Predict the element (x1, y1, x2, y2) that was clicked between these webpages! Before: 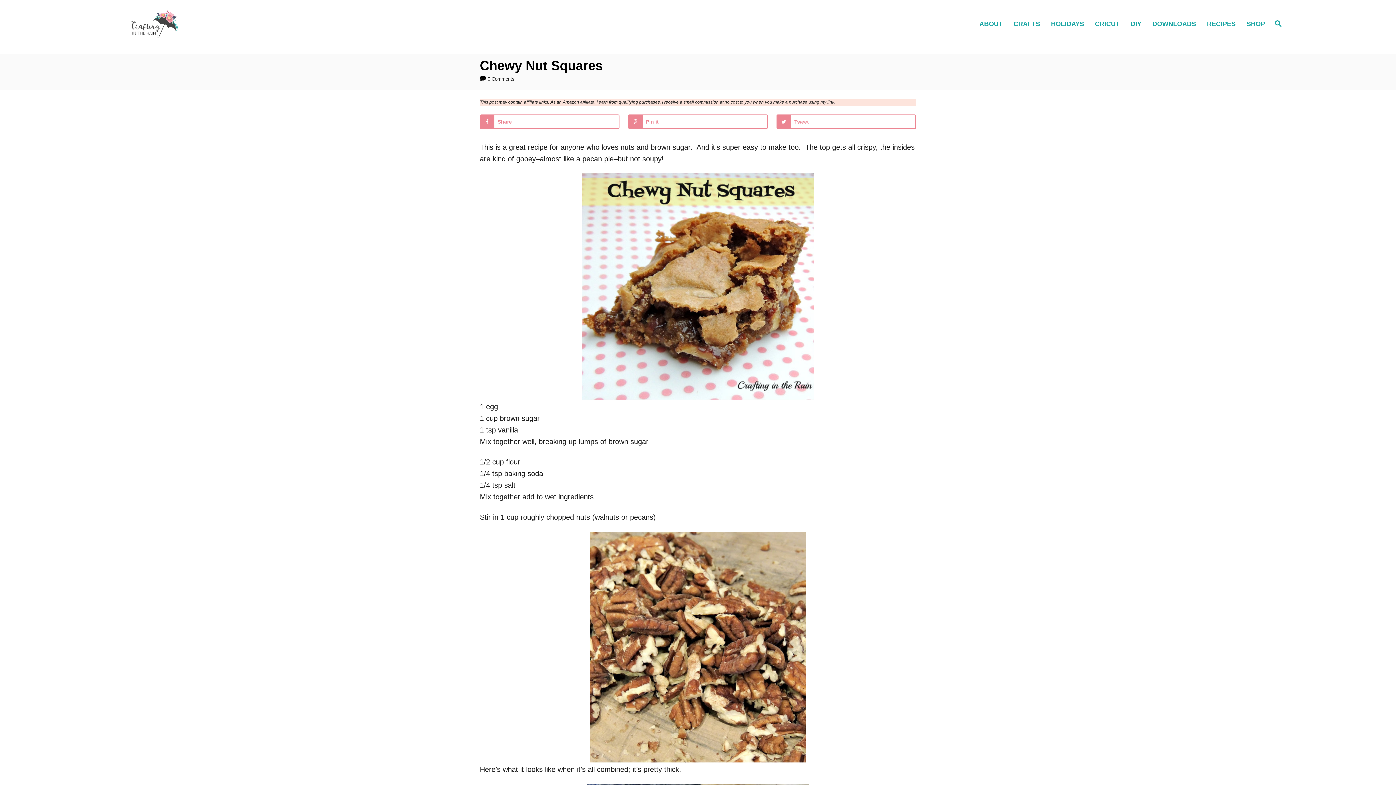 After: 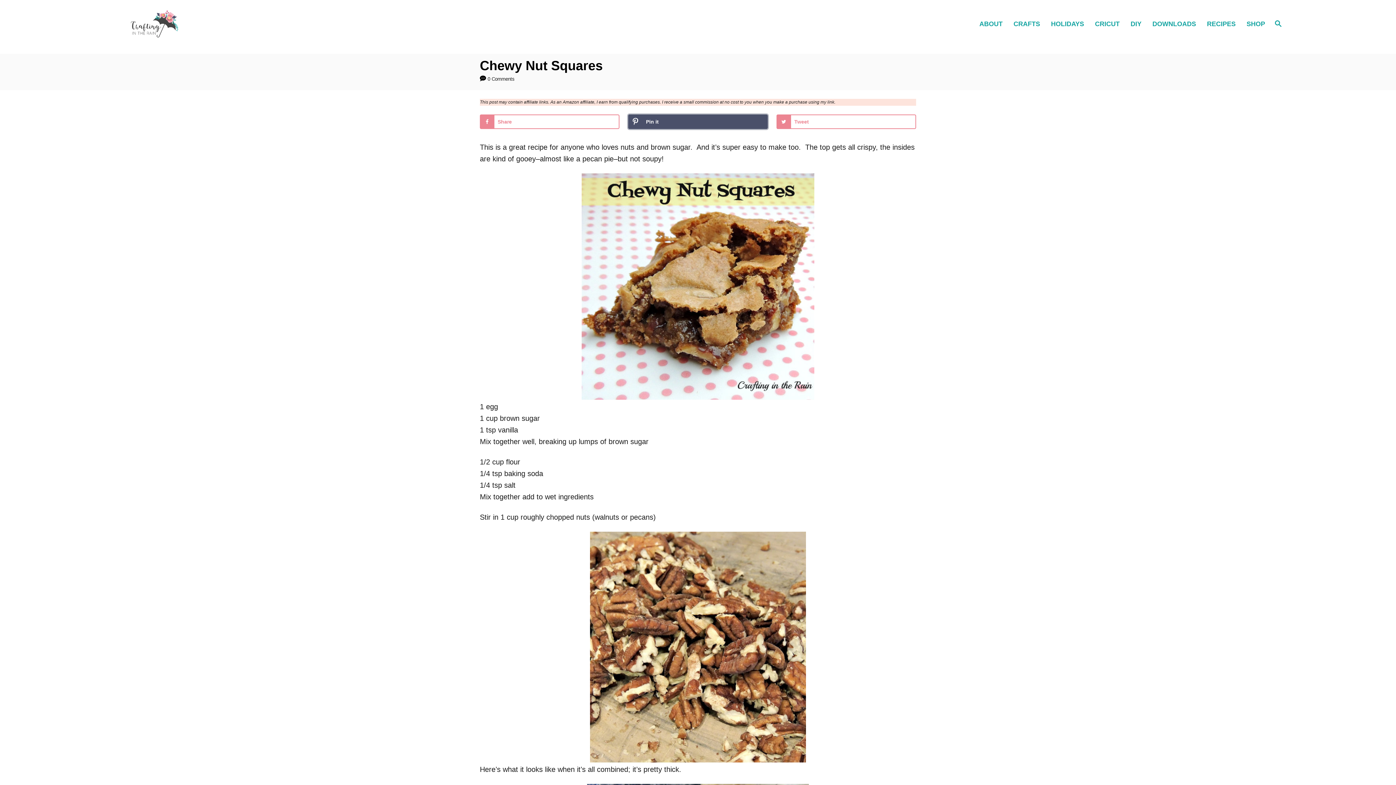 Action: bbox: (628, 114, 768, 129) label: Save to Pinterest